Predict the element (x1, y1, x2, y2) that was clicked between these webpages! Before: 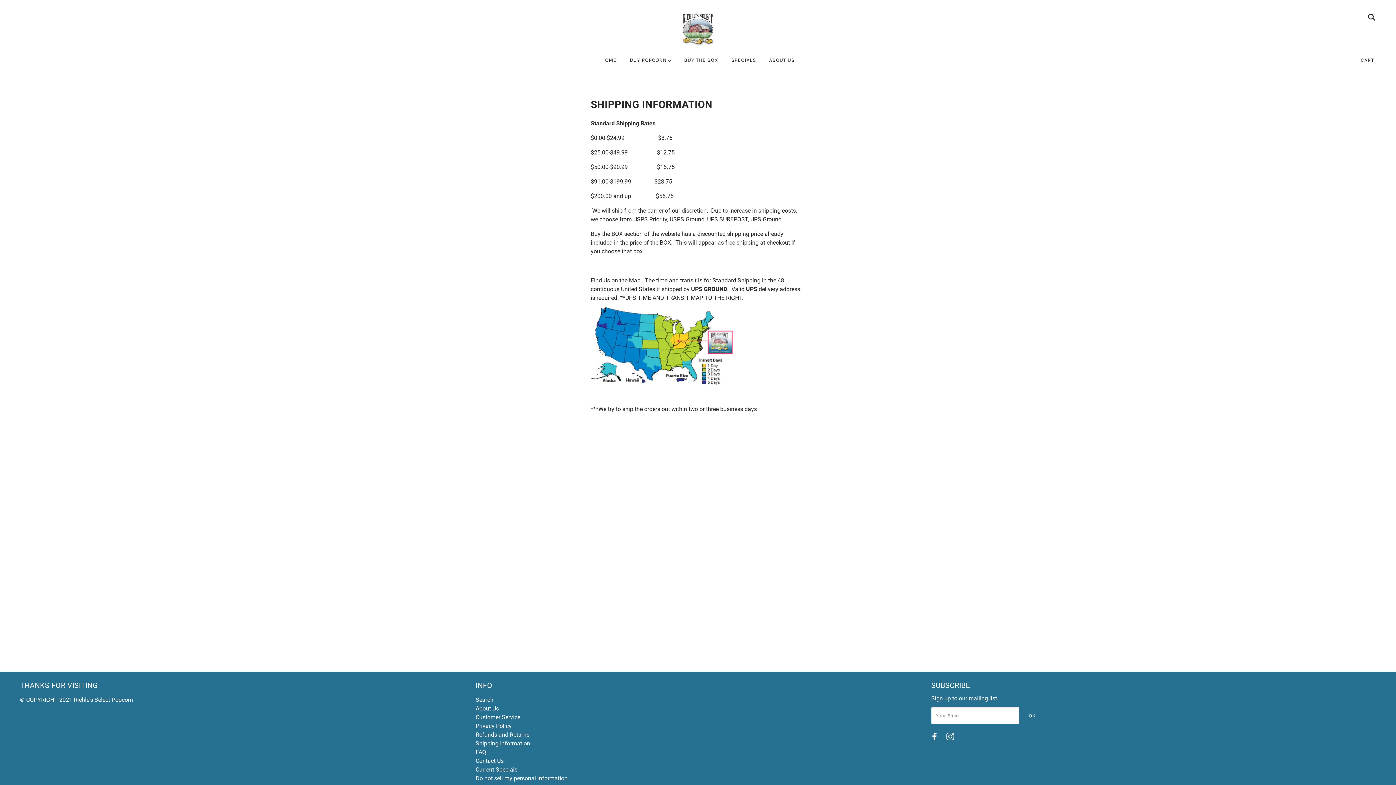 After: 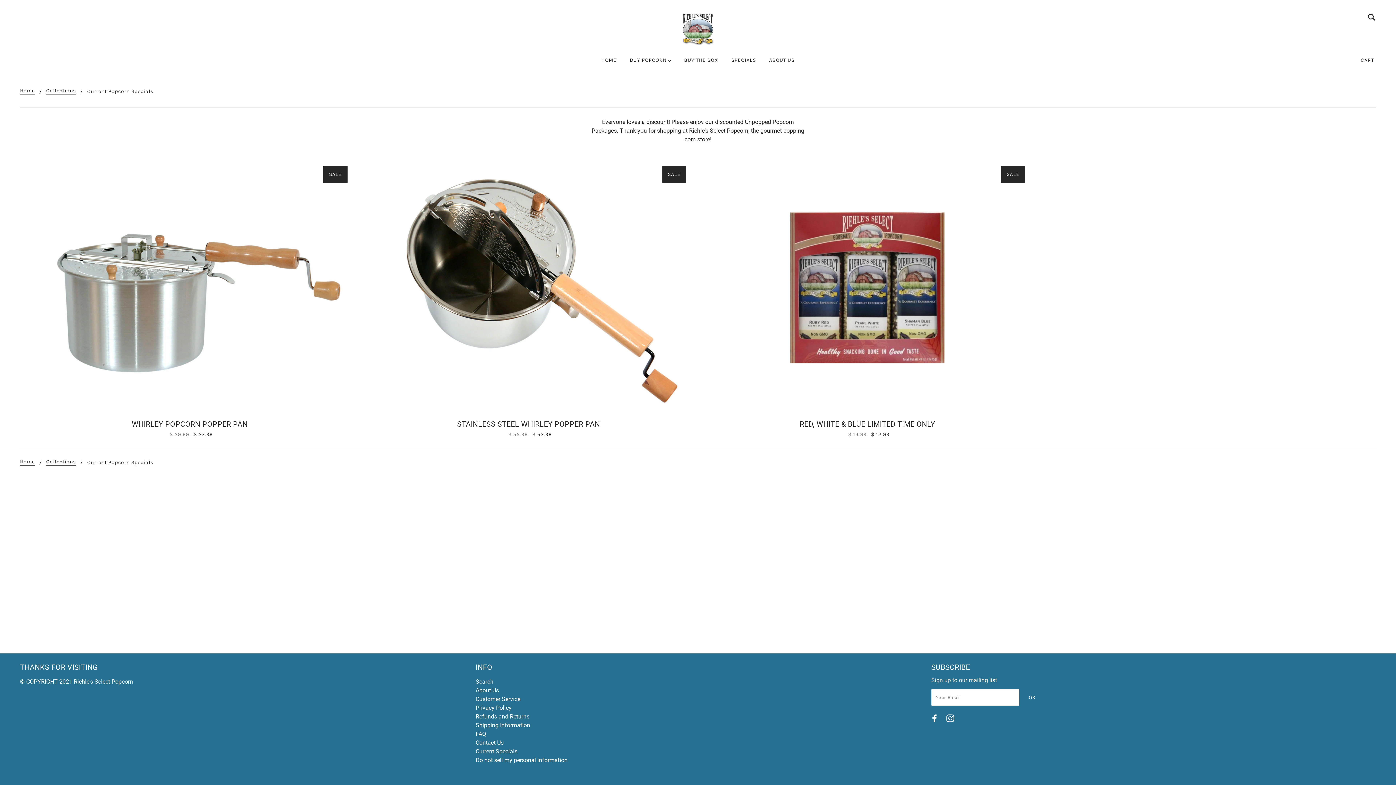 Action: label: Current Specials bbox: (475, 766, 517, 773)